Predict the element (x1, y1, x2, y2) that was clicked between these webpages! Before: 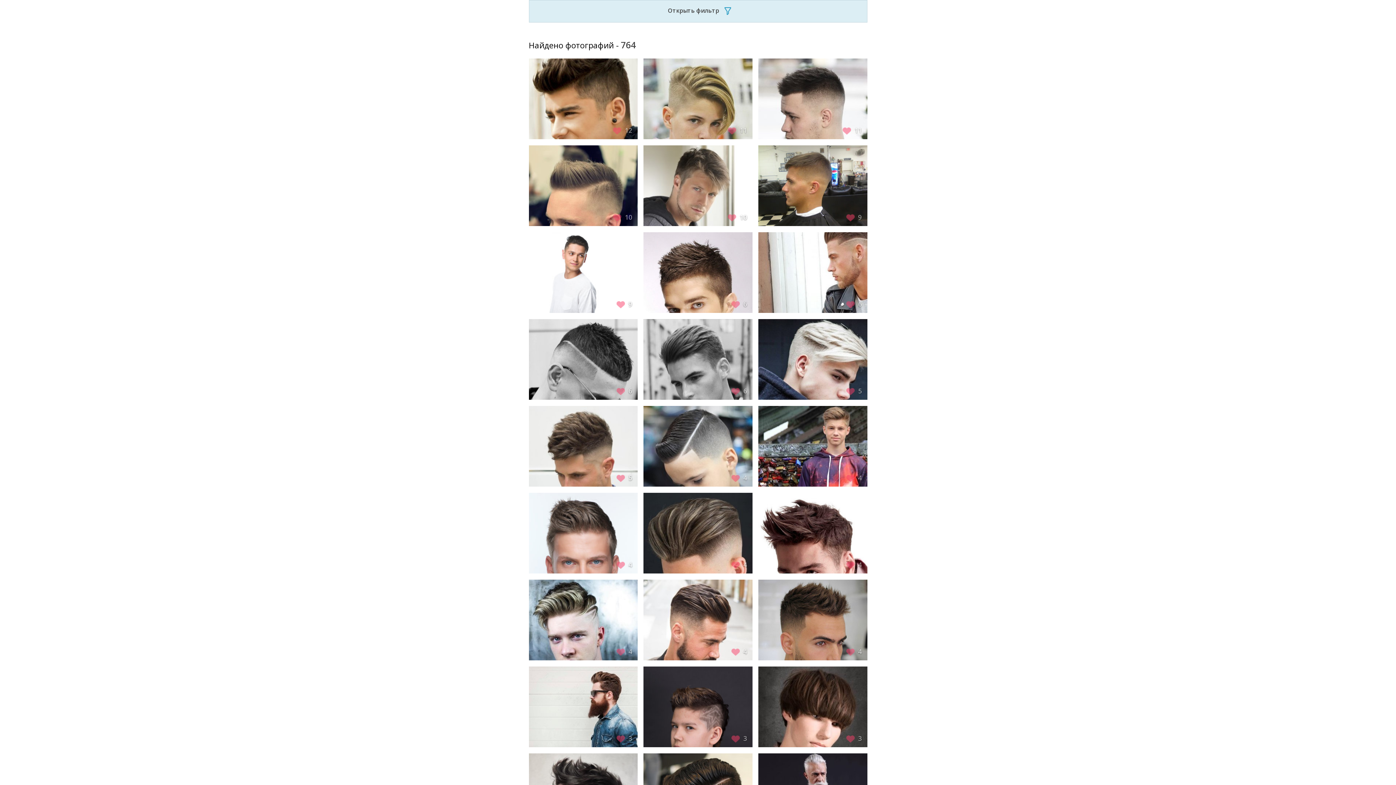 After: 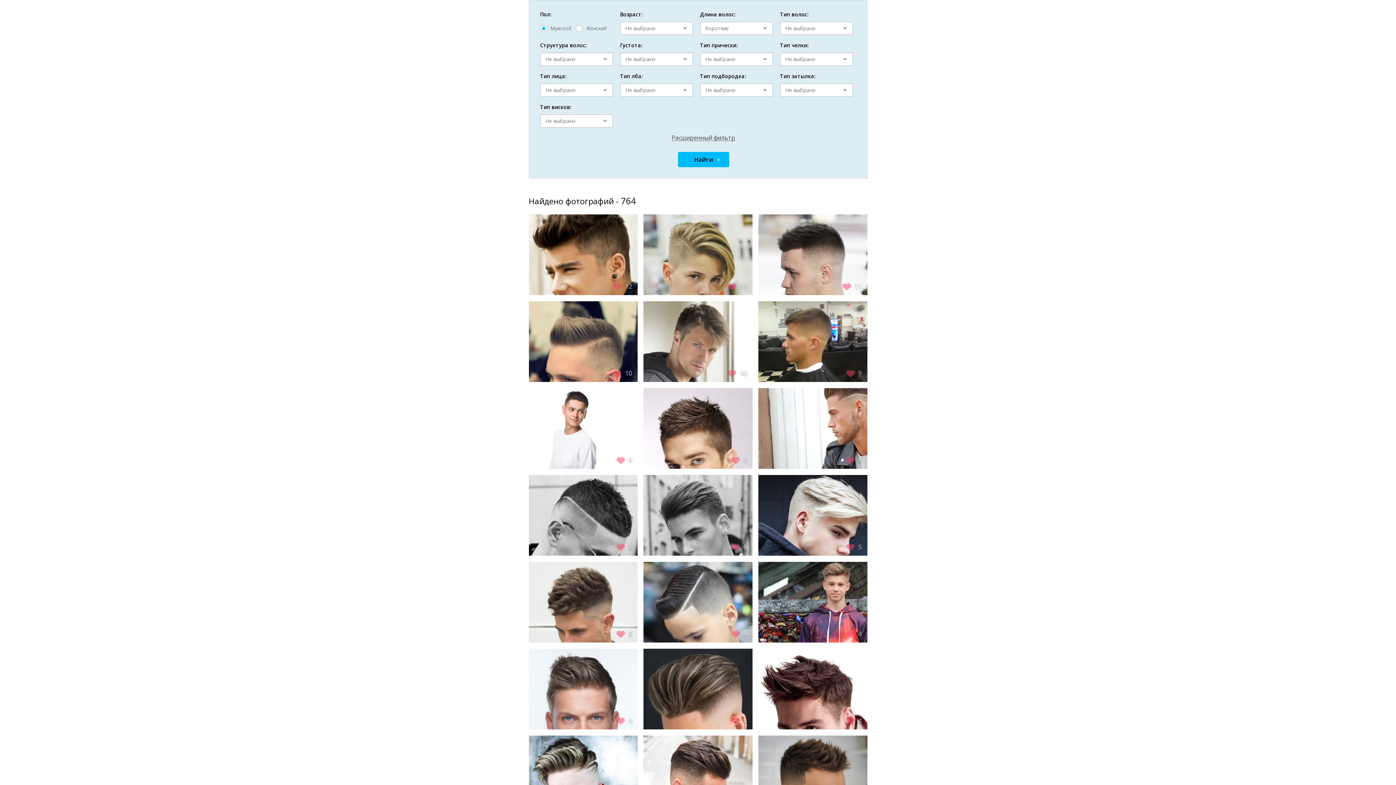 Action: bbox: (536, 7, 863, 15) label: Открыть фильтр